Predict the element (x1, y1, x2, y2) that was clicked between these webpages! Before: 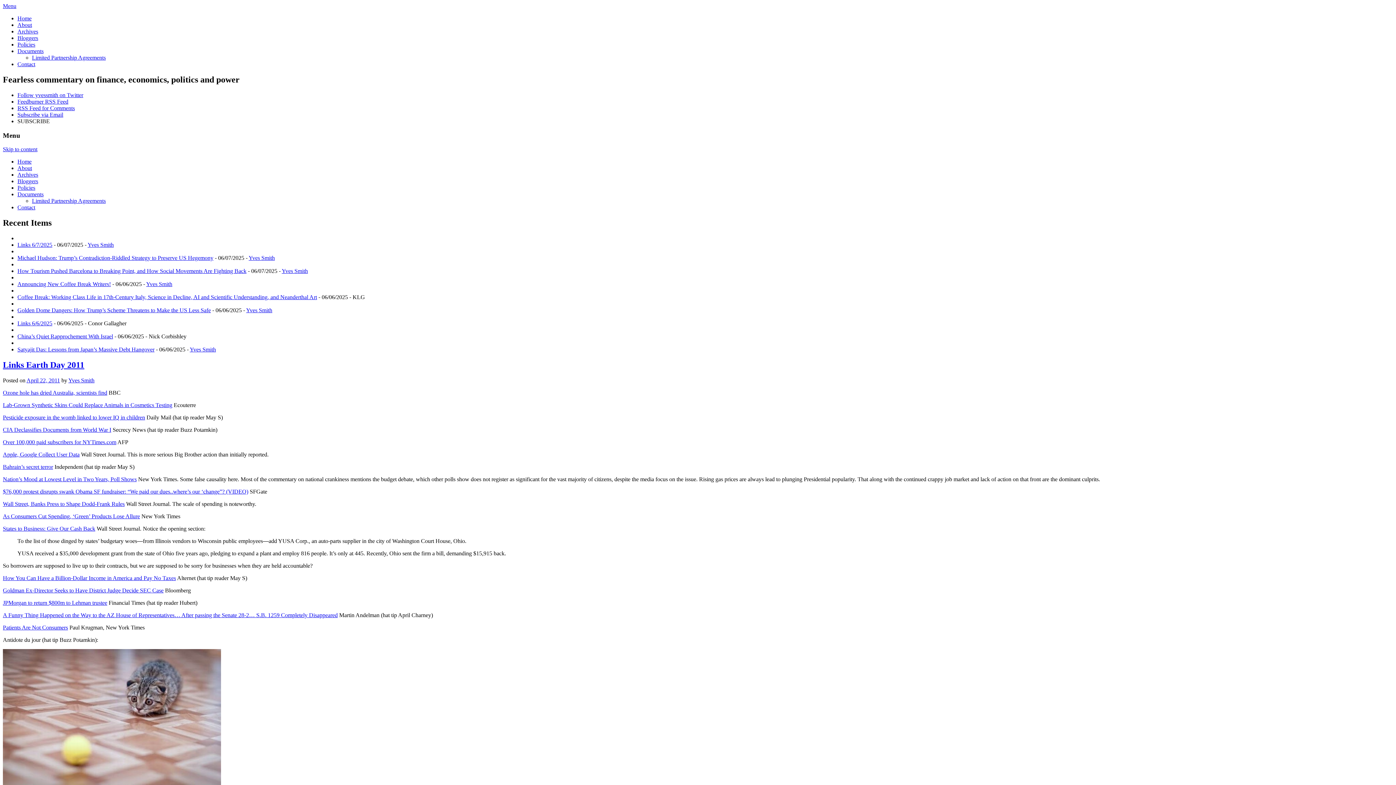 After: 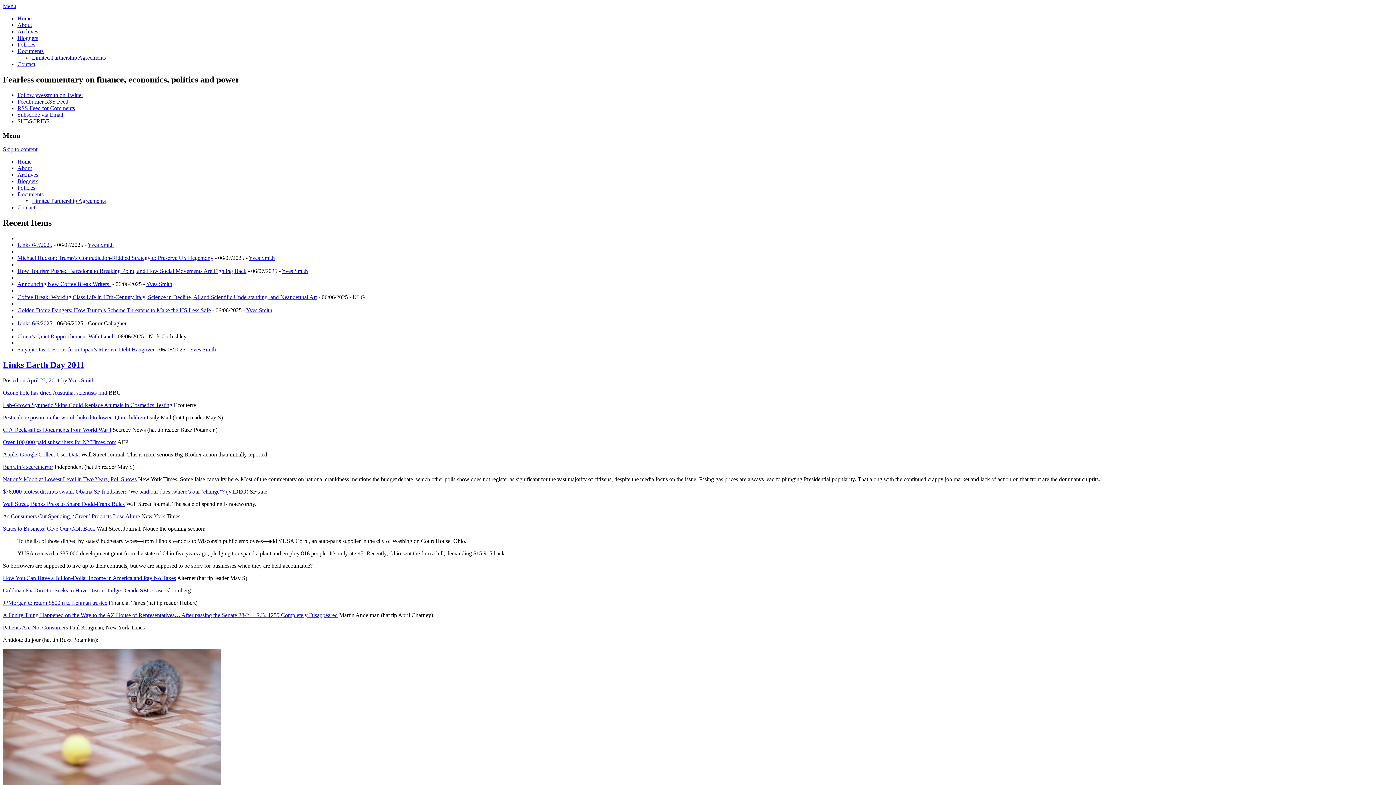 Action: bbox: (32, 54, 105, 60) label: Limited Partnership Agreements